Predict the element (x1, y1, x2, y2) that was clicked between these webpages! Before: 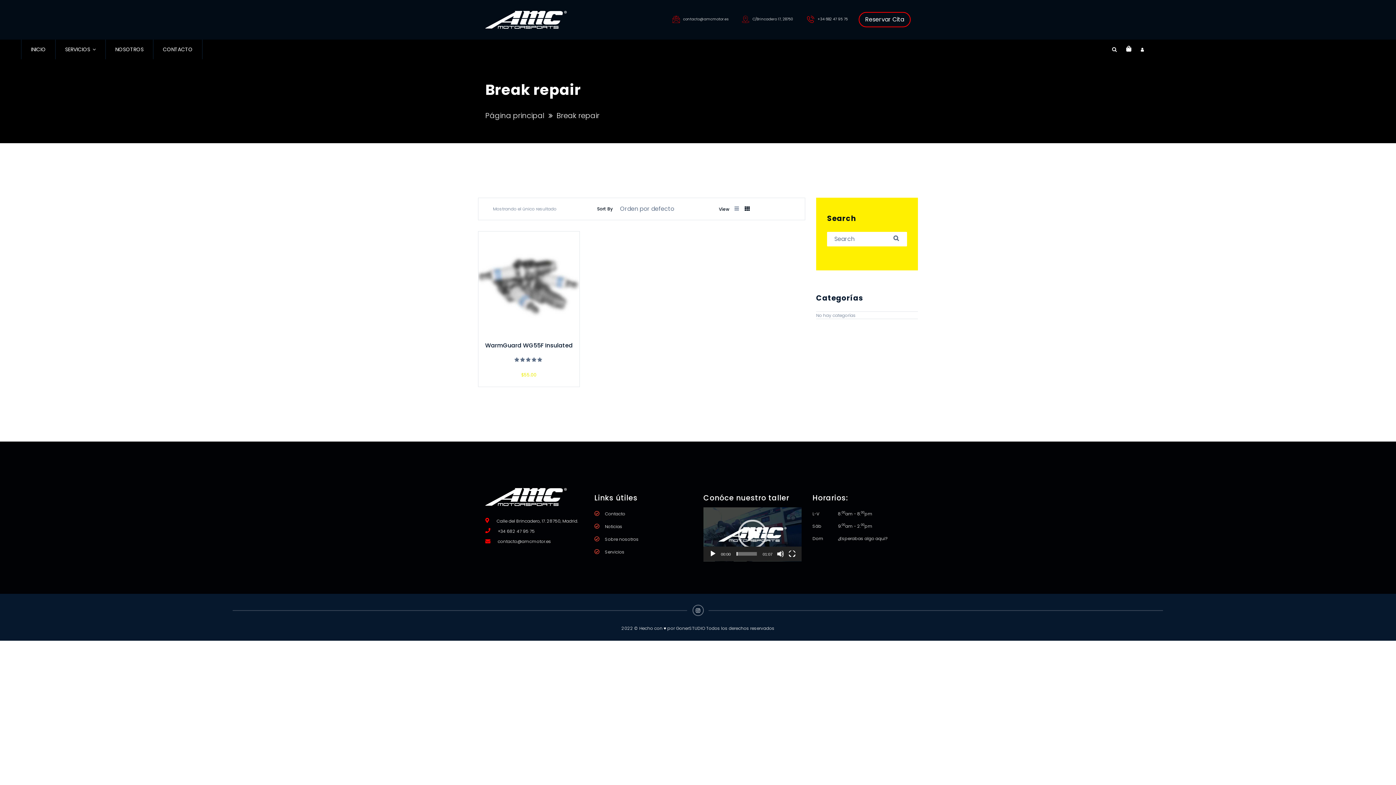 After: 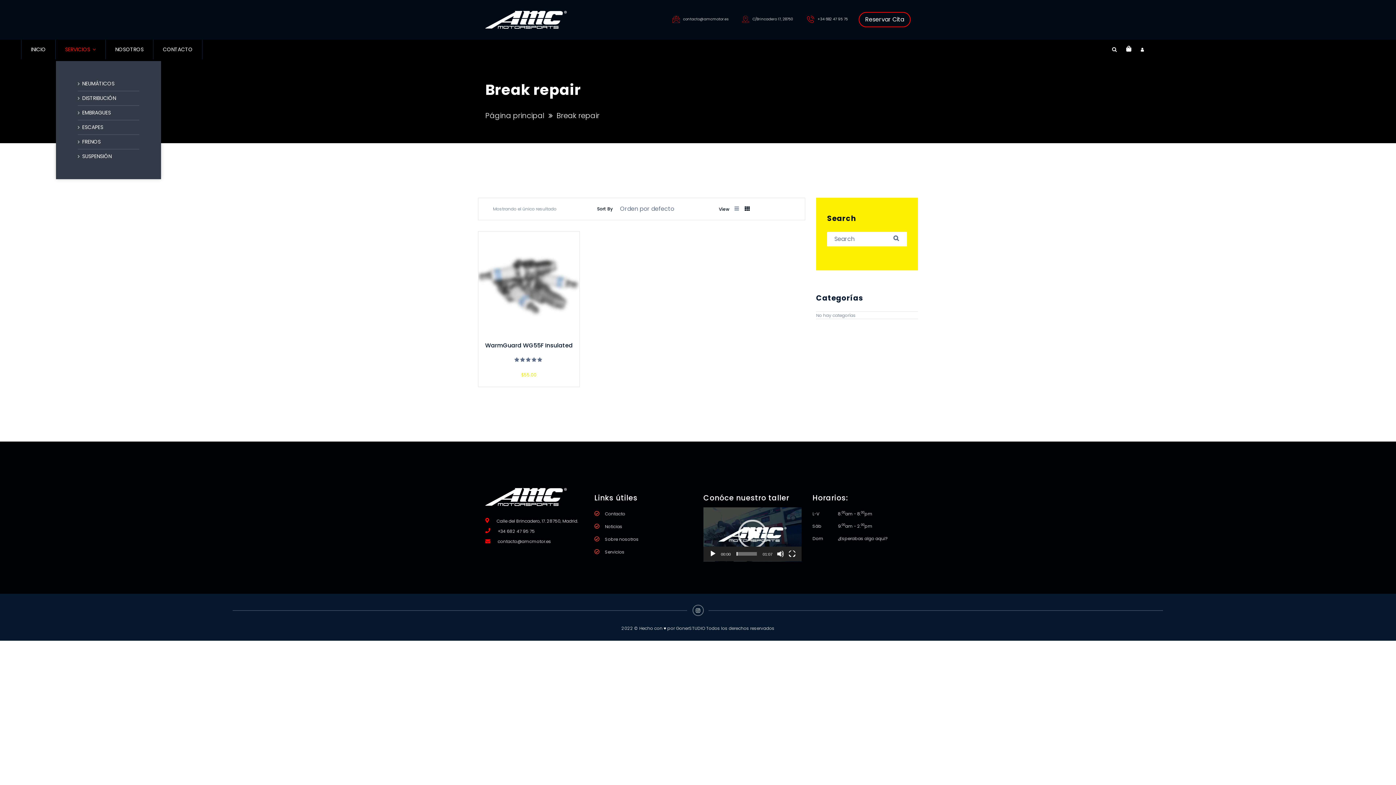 Action: bbox: (65, 39, 96, 59) label: SERVICIOS